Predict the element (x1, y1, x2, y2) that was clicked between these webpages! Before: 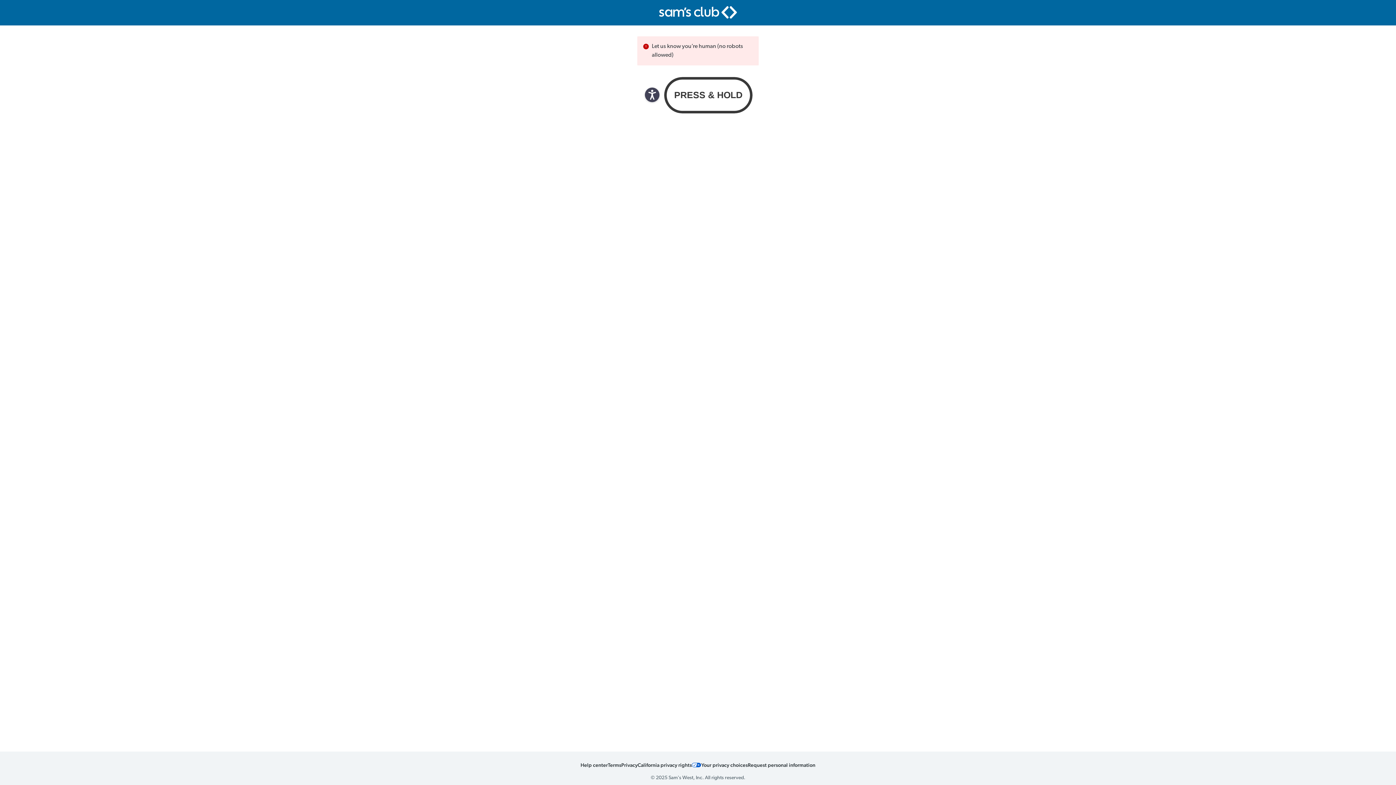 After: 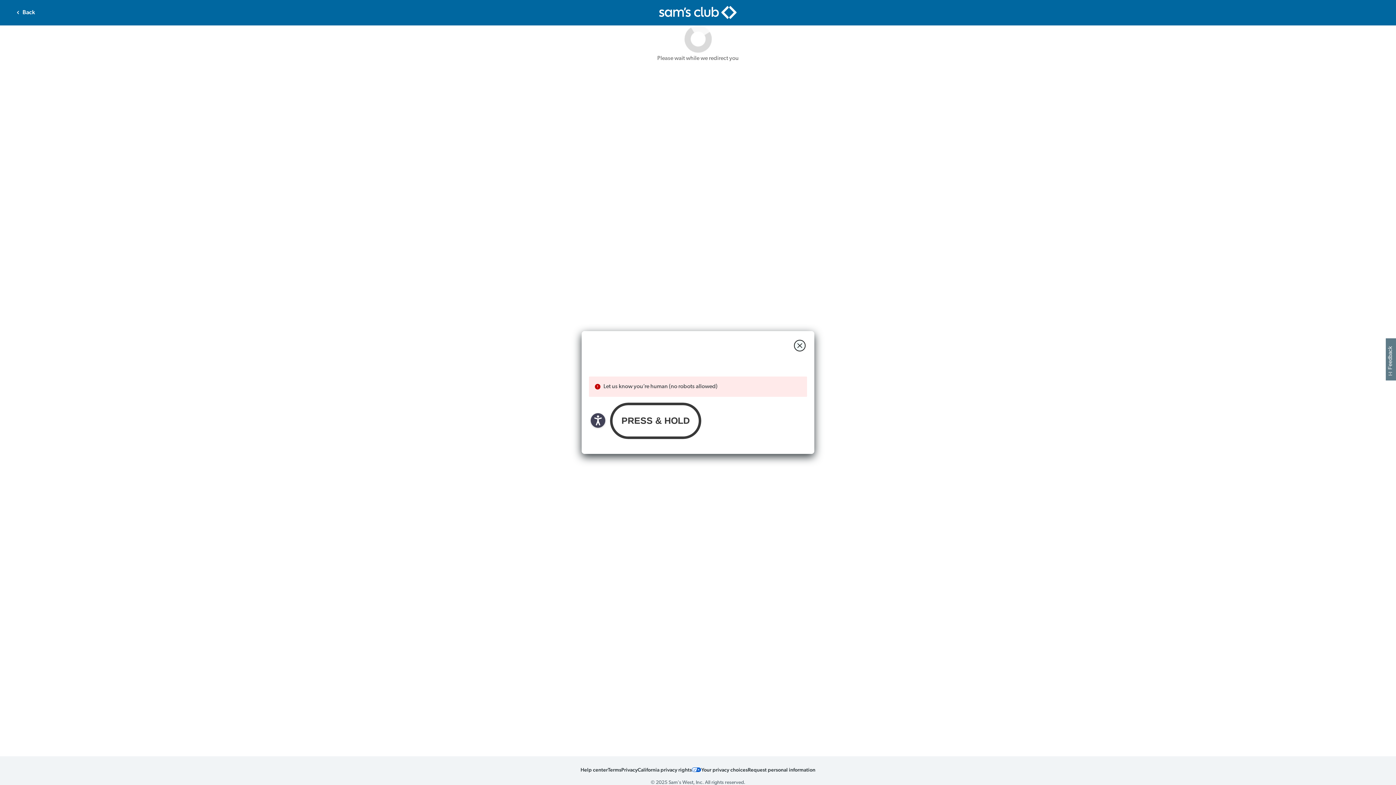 Action: bbox: (748, 761, 815, 768) label: Request personal information